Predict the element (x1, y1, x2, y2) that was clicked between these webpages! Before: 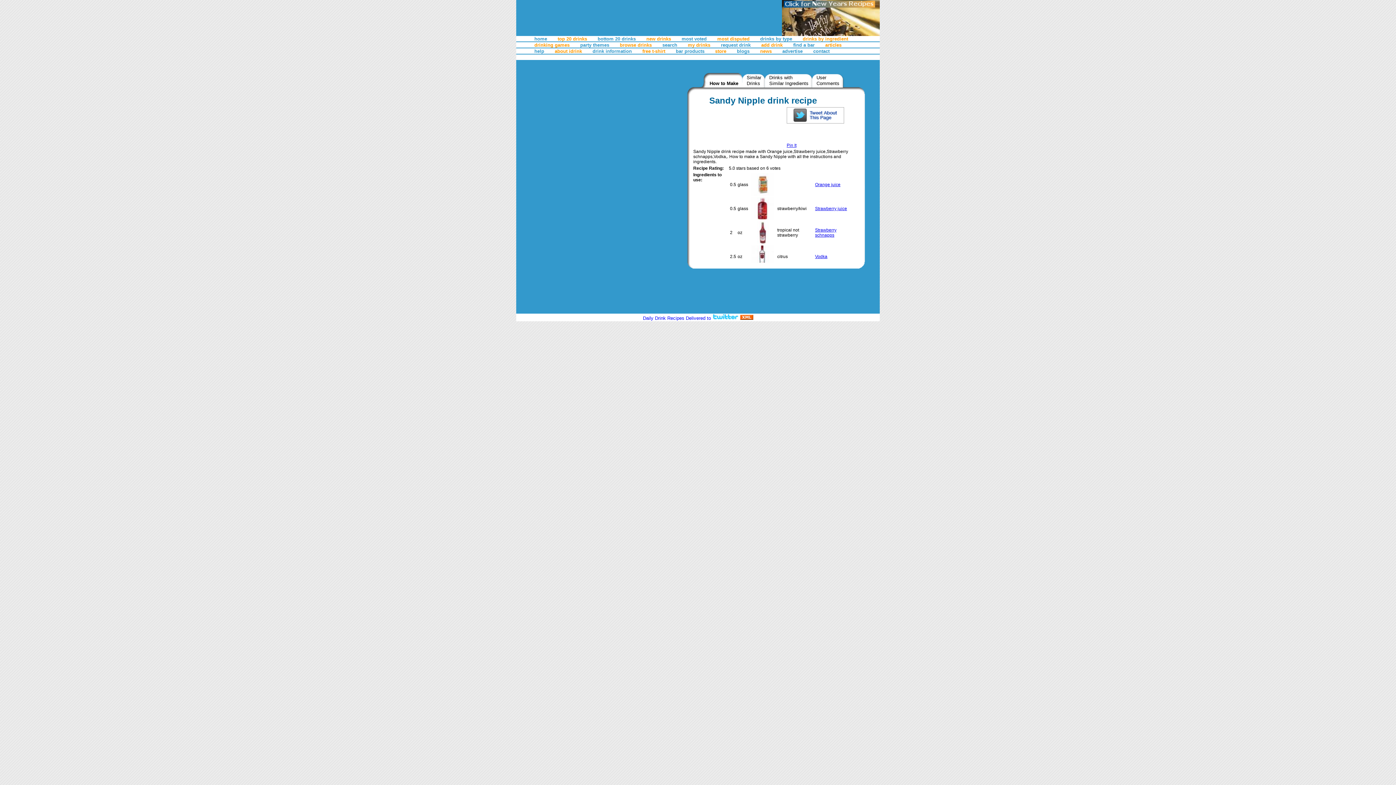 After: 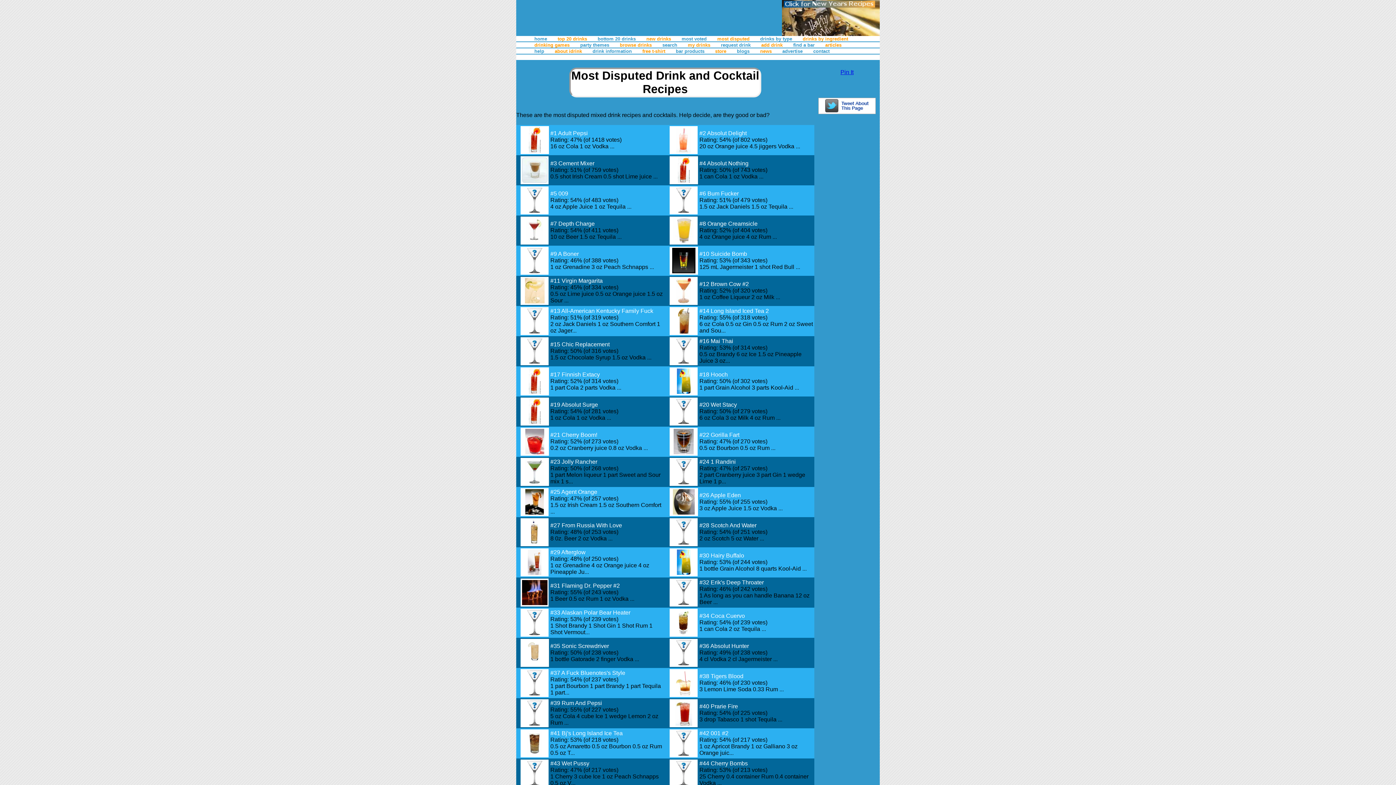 Action: label: most disputed bbox: (717, 36, 749, 41)